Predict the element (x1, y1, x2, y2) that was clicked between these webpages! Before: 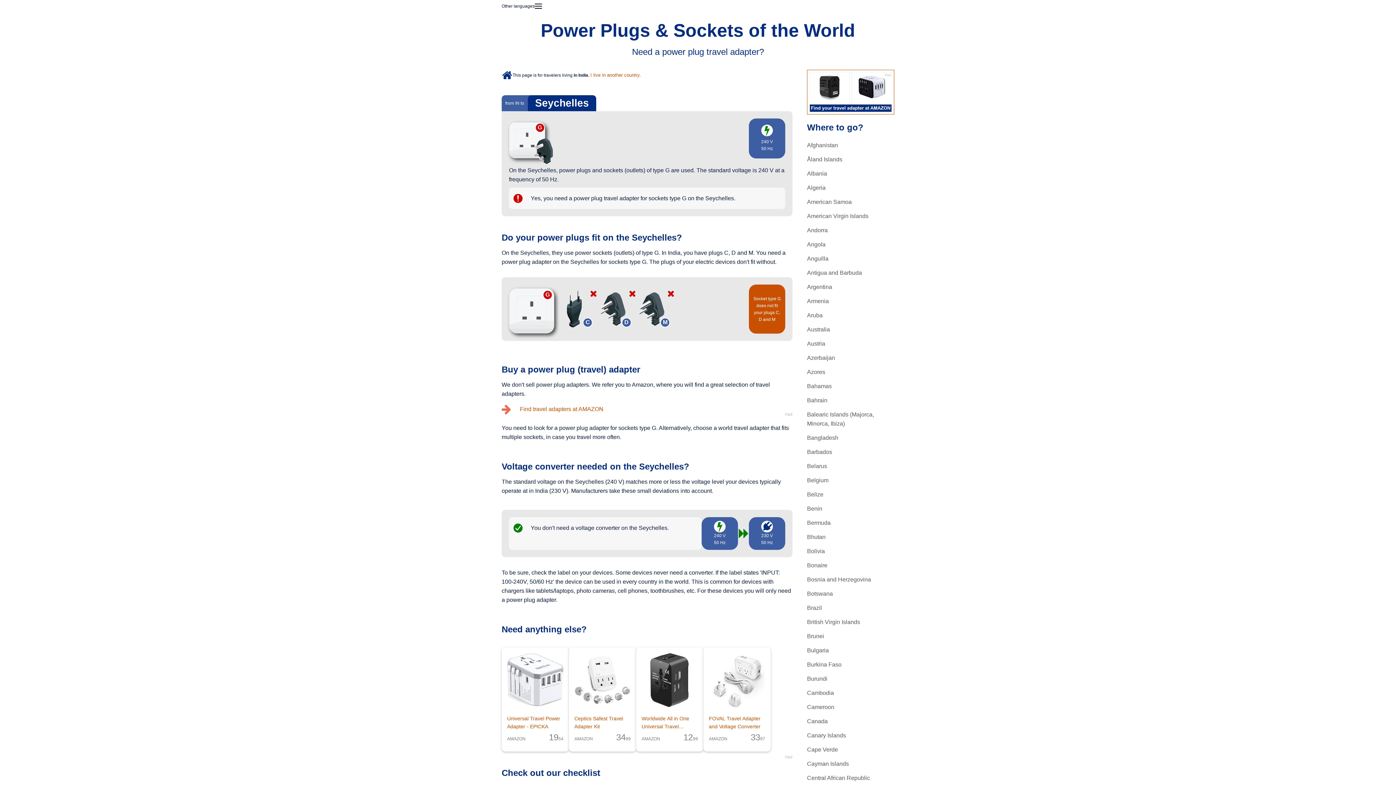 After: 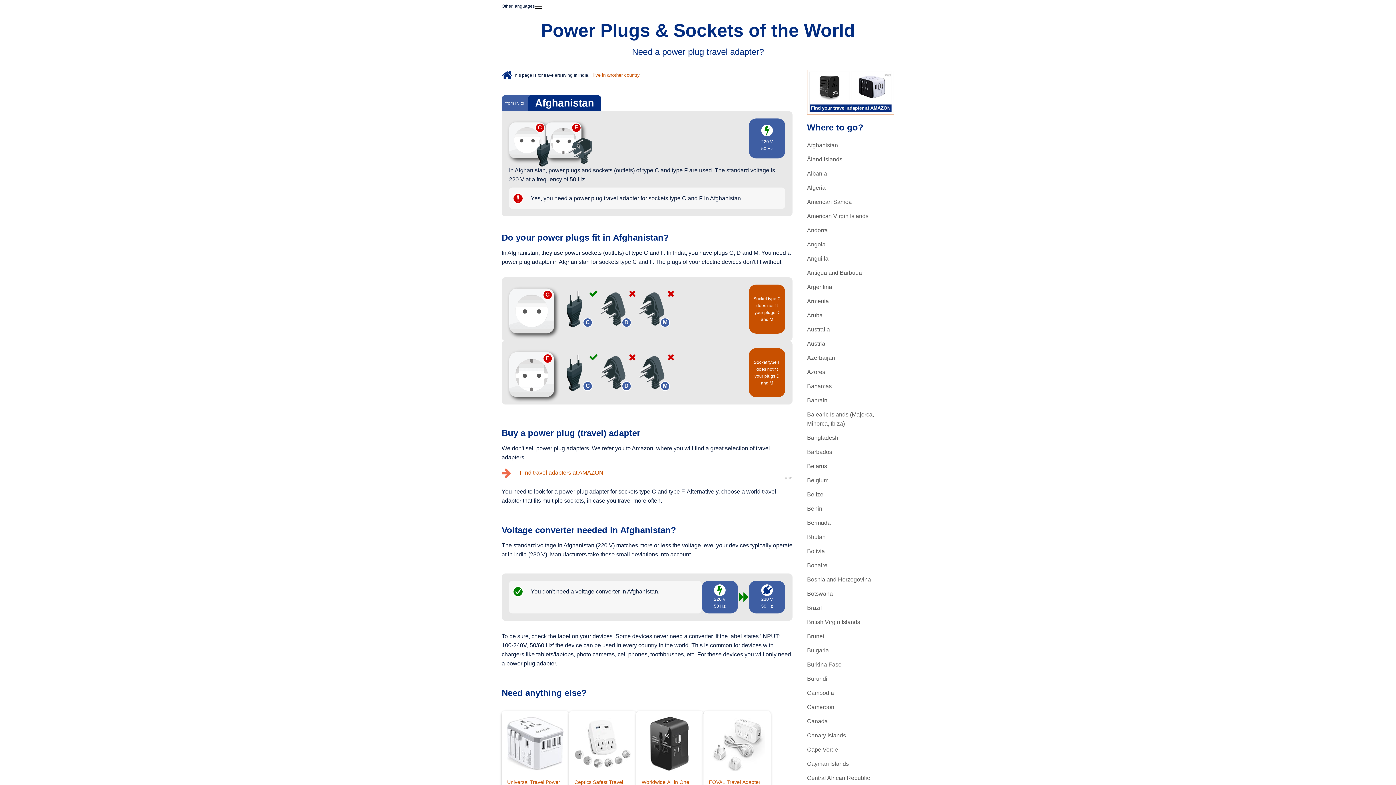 Action: label: Afghanistan bbox: (807, 142, 838, 148)